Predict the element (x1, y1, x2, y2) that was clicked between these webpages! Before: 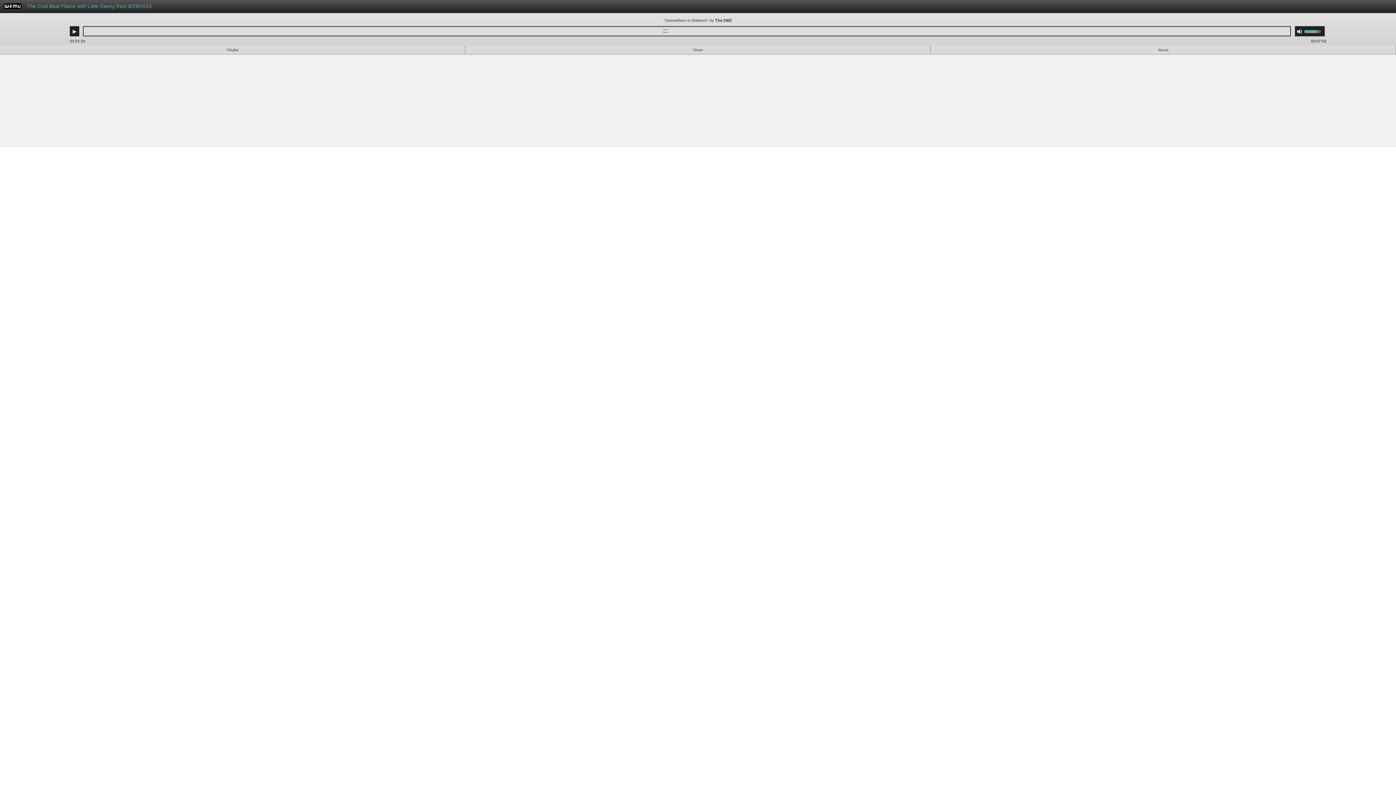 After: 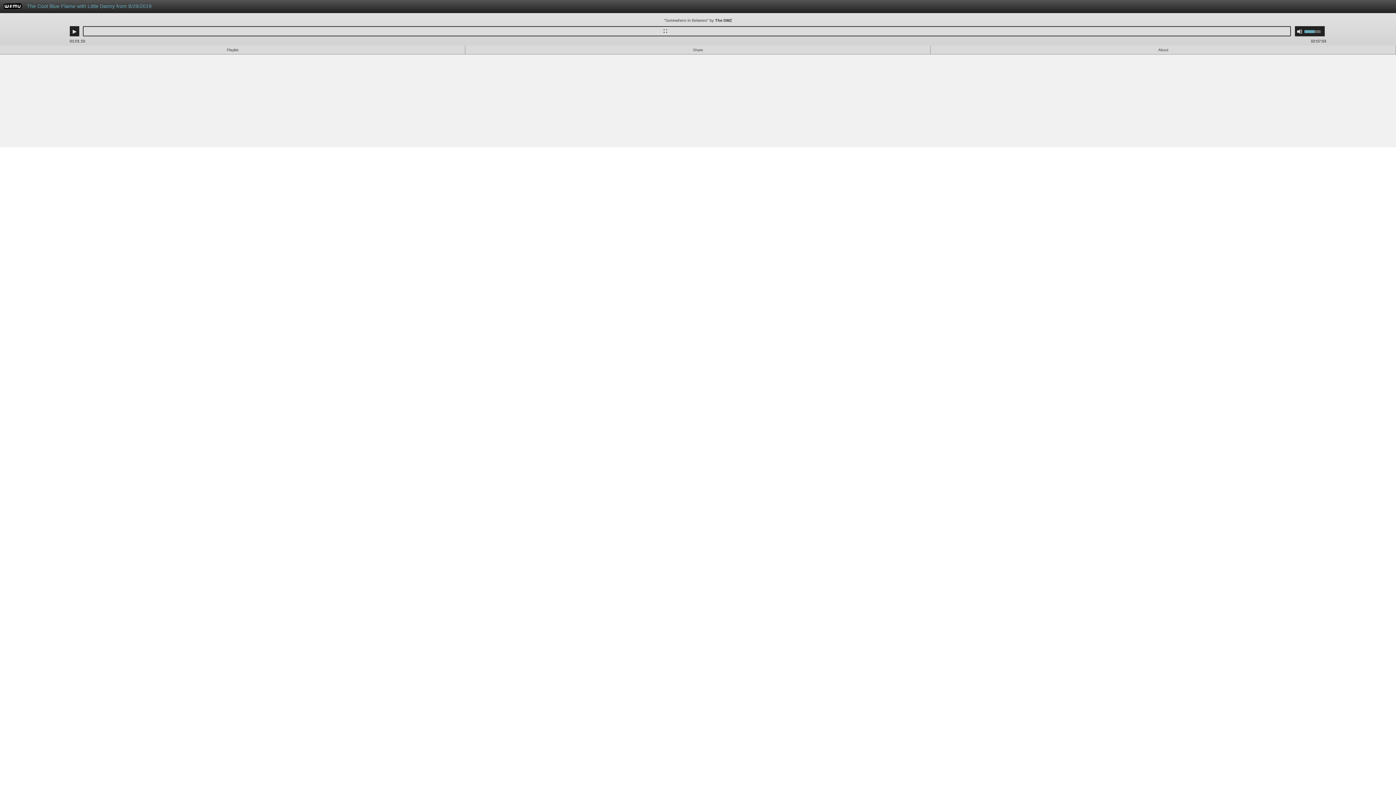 Action: label: Use Up/Down Arrow keys to increase or decrease volume. bbox: (1304, 26, 1325, 36)